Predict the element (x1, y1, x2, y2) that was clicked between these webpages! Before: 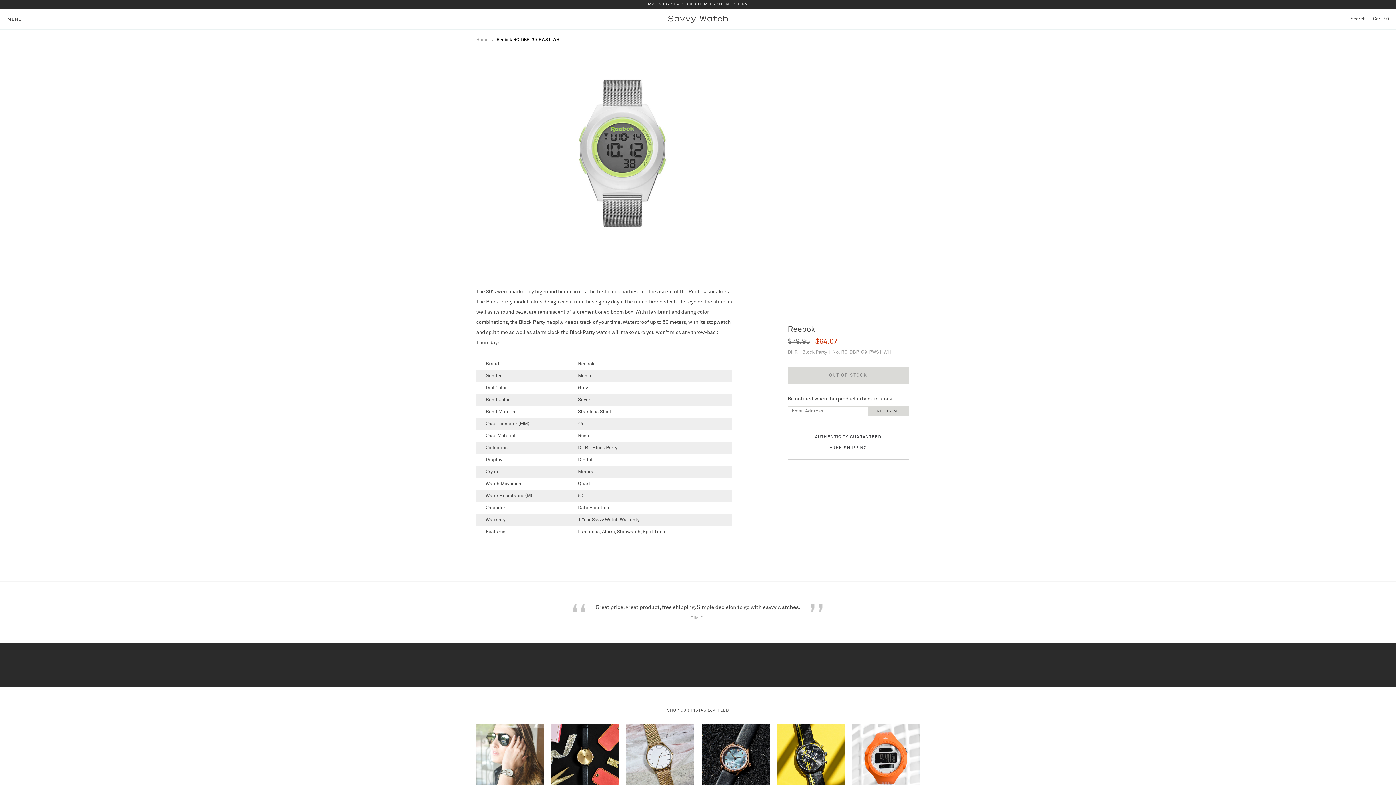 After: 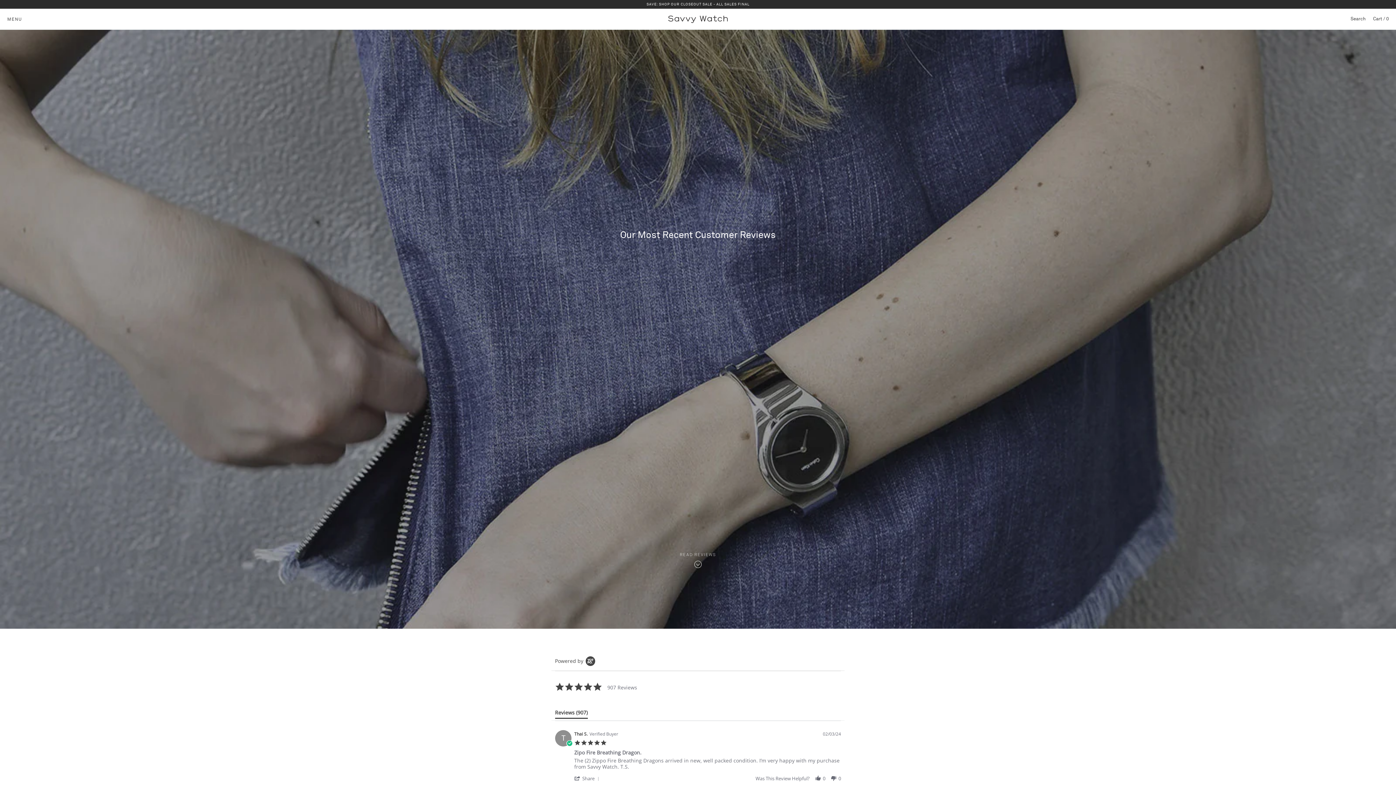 Action: label: Beautiful watch at a considerably lower price than seen elsewhere.
KIMBERLY M.
Great price, great product, free shipping. Simple decision to go with savvy watches.
TIM D.
LOVE this company great prices and fast shipping, can wait to buy again.
ALBETO C.
Beautiful watch at a considerably lower price than seen elsewhere.
KIMBERLY M.
Great price, great product, free shipping. Simple decision to go with savvy watches.
TIM D.
LOVE this company great prices and fast shipping, can wait to buy again.
ALBETO C.
Beautiful watch at a considerably lower price than seen elsewhere.
KIMBERLY M. bbox: (585, 604, 810, 621)